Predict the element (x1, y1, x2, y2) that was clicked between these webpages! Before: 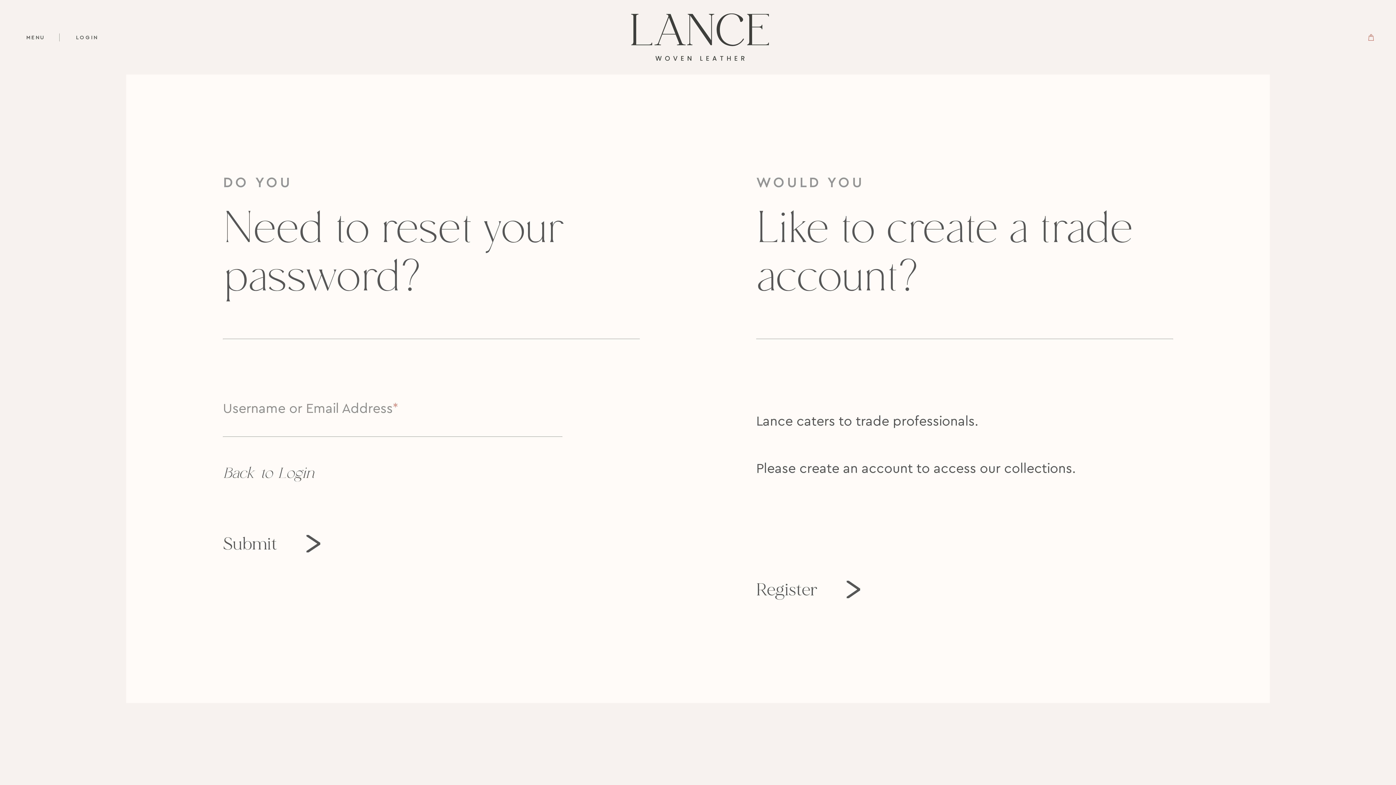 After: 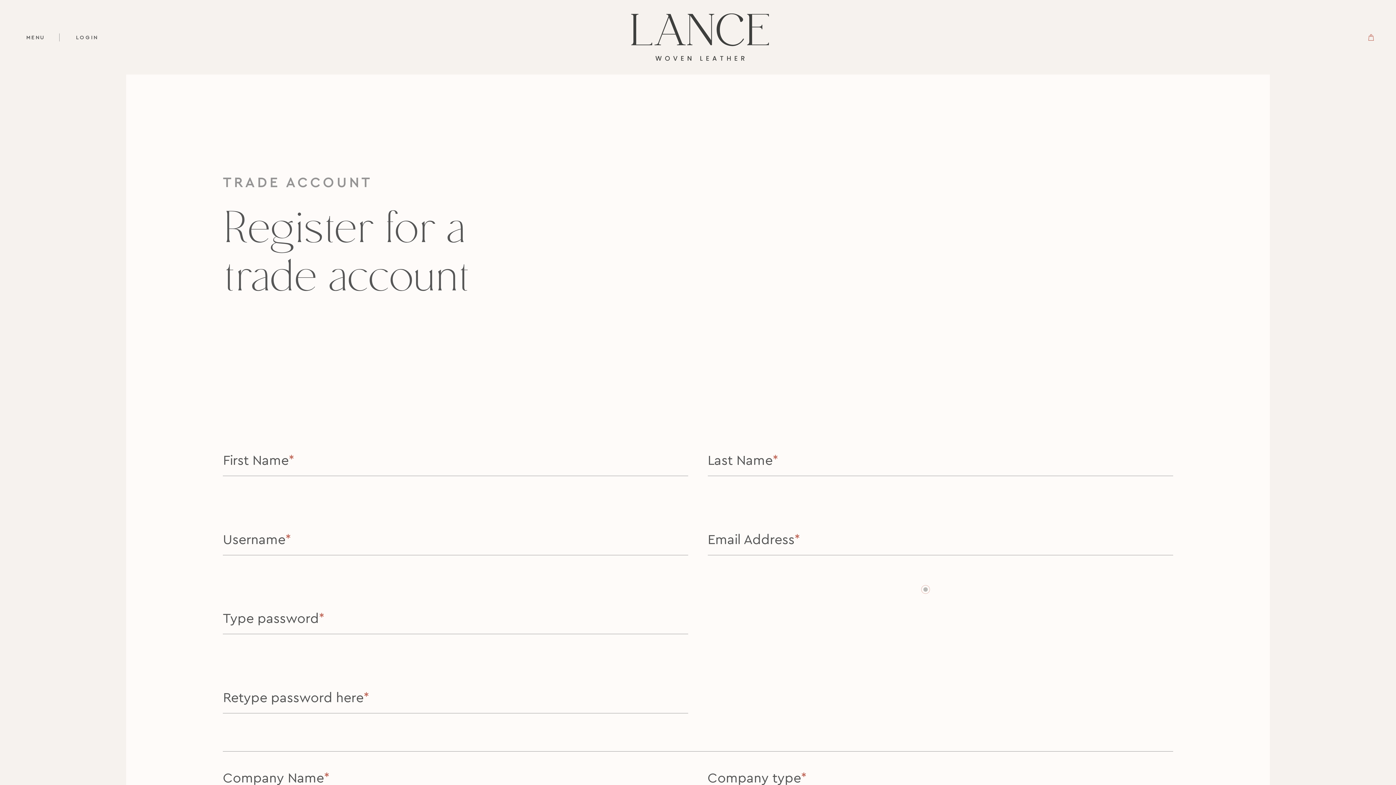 Action: bbox: (756, 577, 1095, 602) label: Register